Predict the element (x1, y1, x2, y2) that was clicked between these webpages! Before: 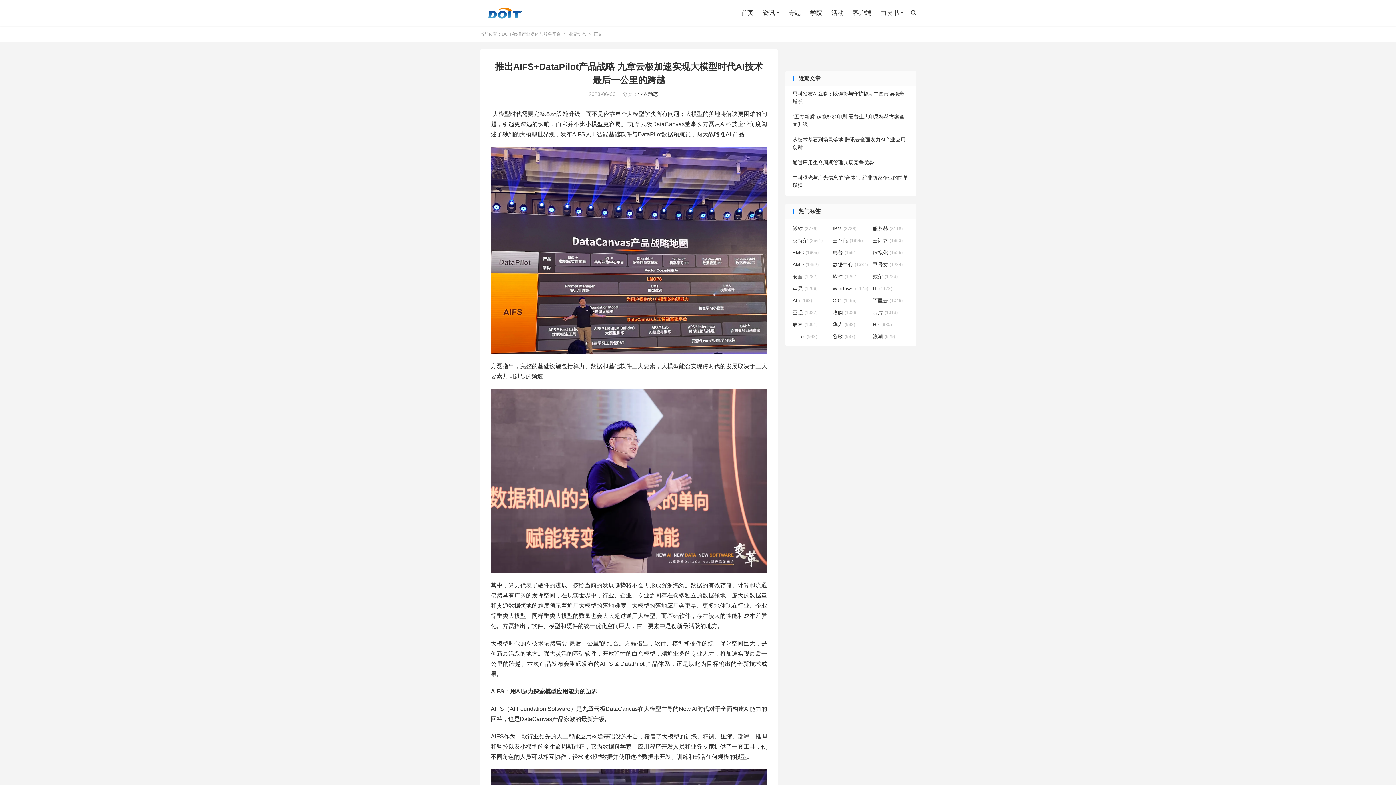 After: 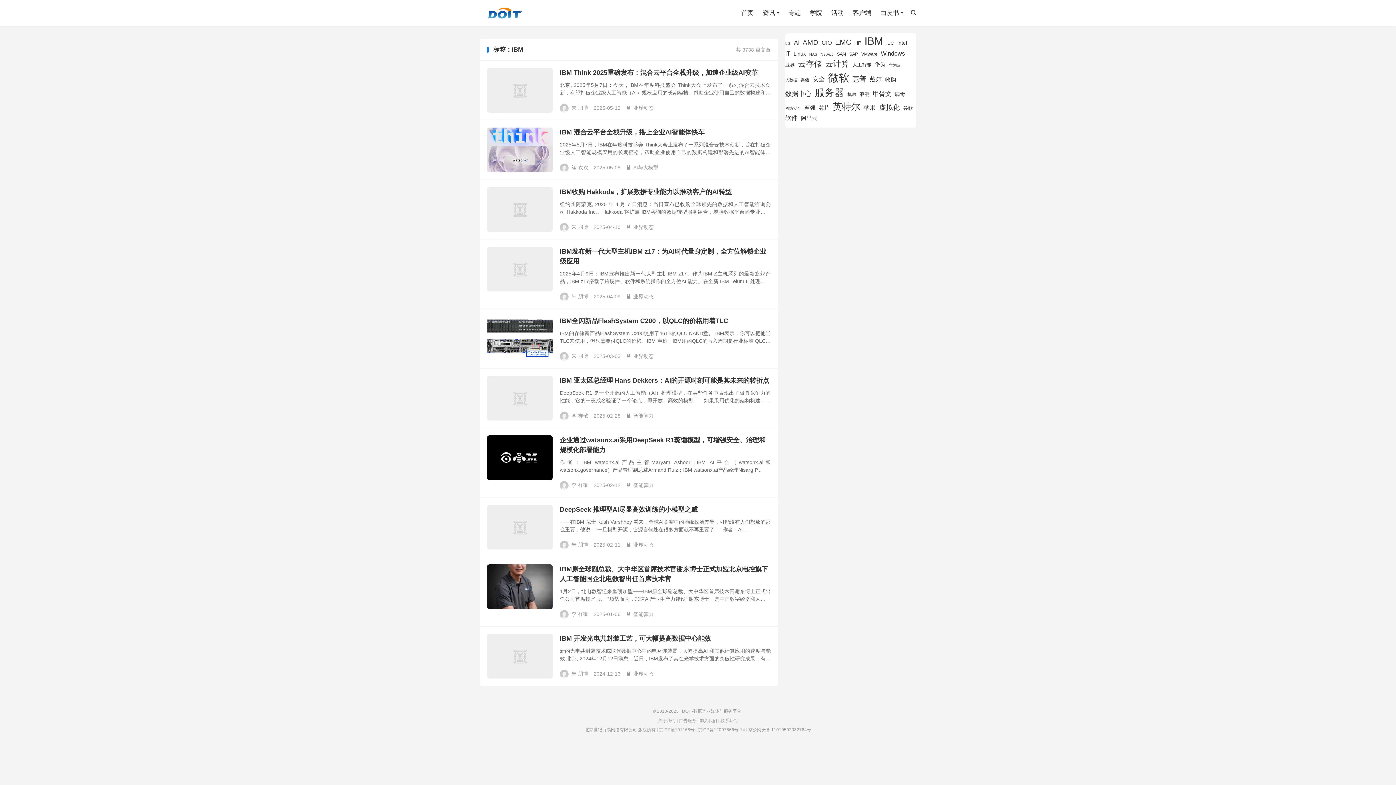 Action: label: IBM(3738) bbox: (832, 225, 869, 232)